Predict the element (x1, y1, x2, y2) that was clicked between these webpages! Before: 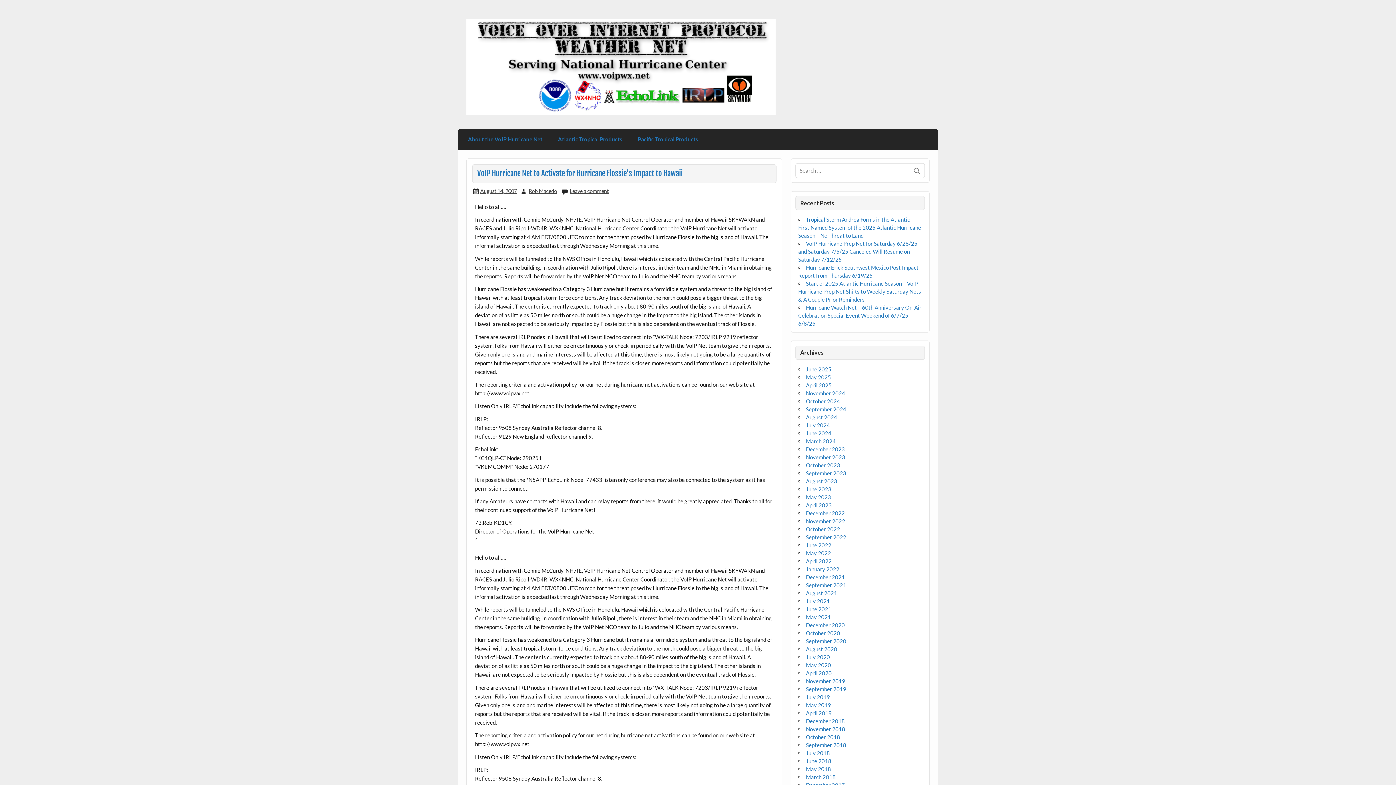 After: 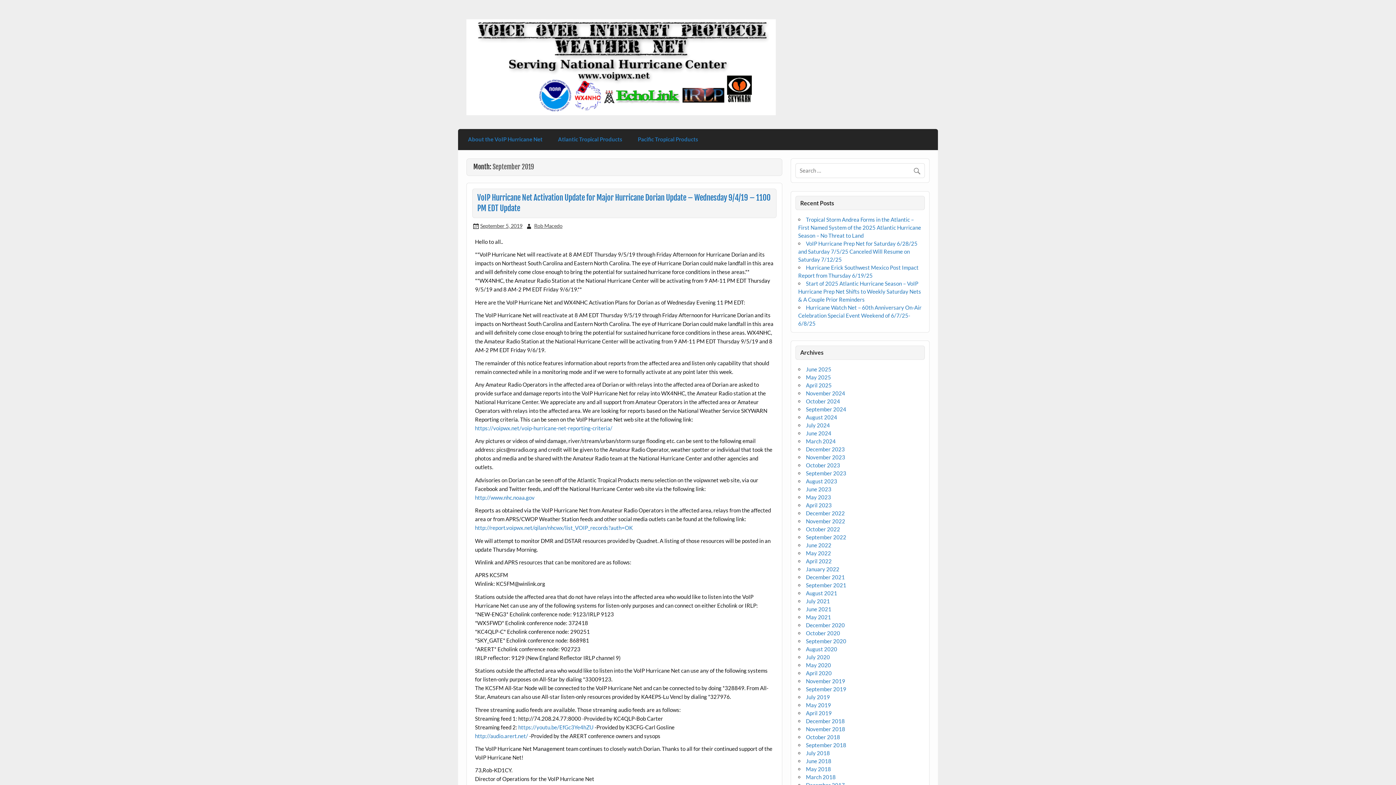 Action: label: September 2019 bbox: (806, 686, 846, 692)